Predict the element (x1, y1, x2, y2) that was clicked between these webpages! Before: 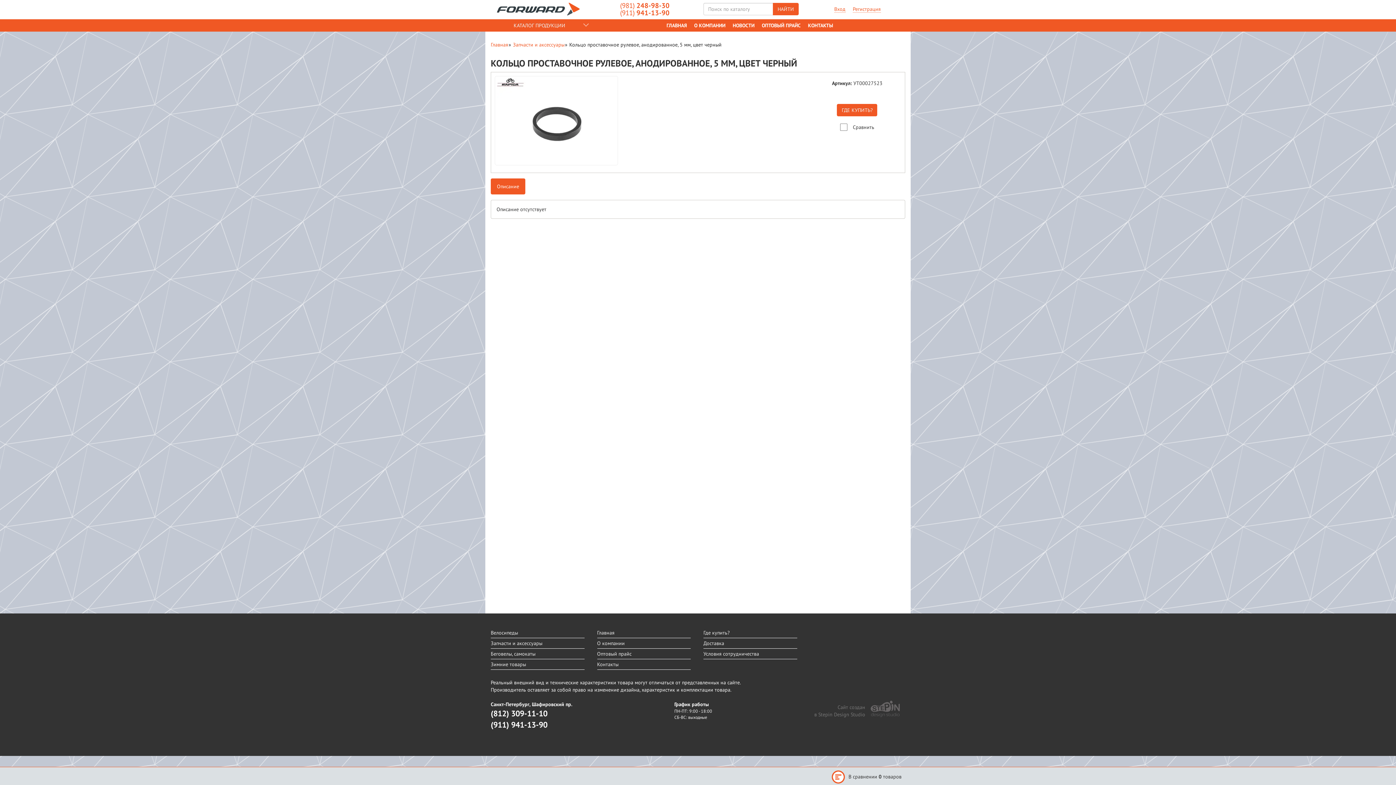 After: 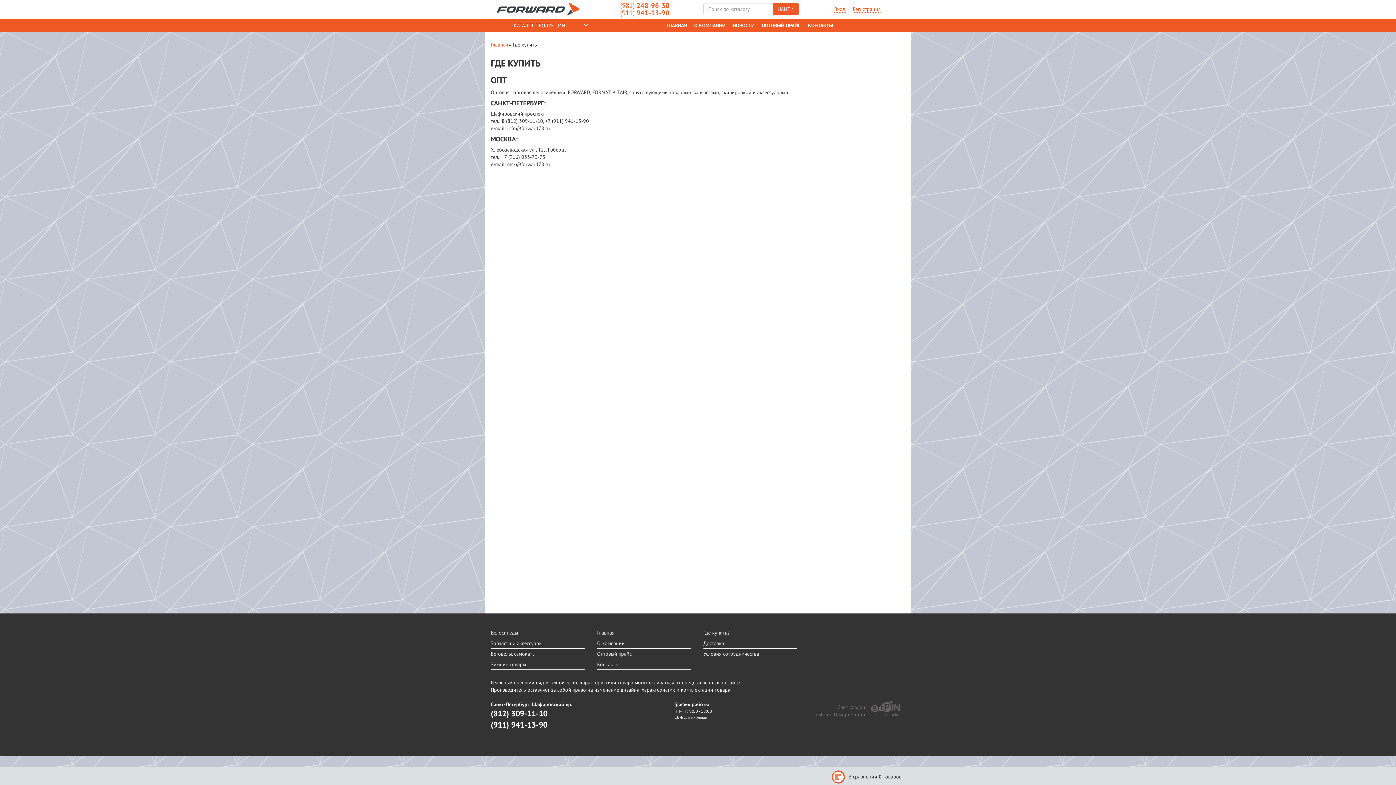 Action: label: ГДЕ КУПИТЬ? bbox: (837, 104, 877, 116)